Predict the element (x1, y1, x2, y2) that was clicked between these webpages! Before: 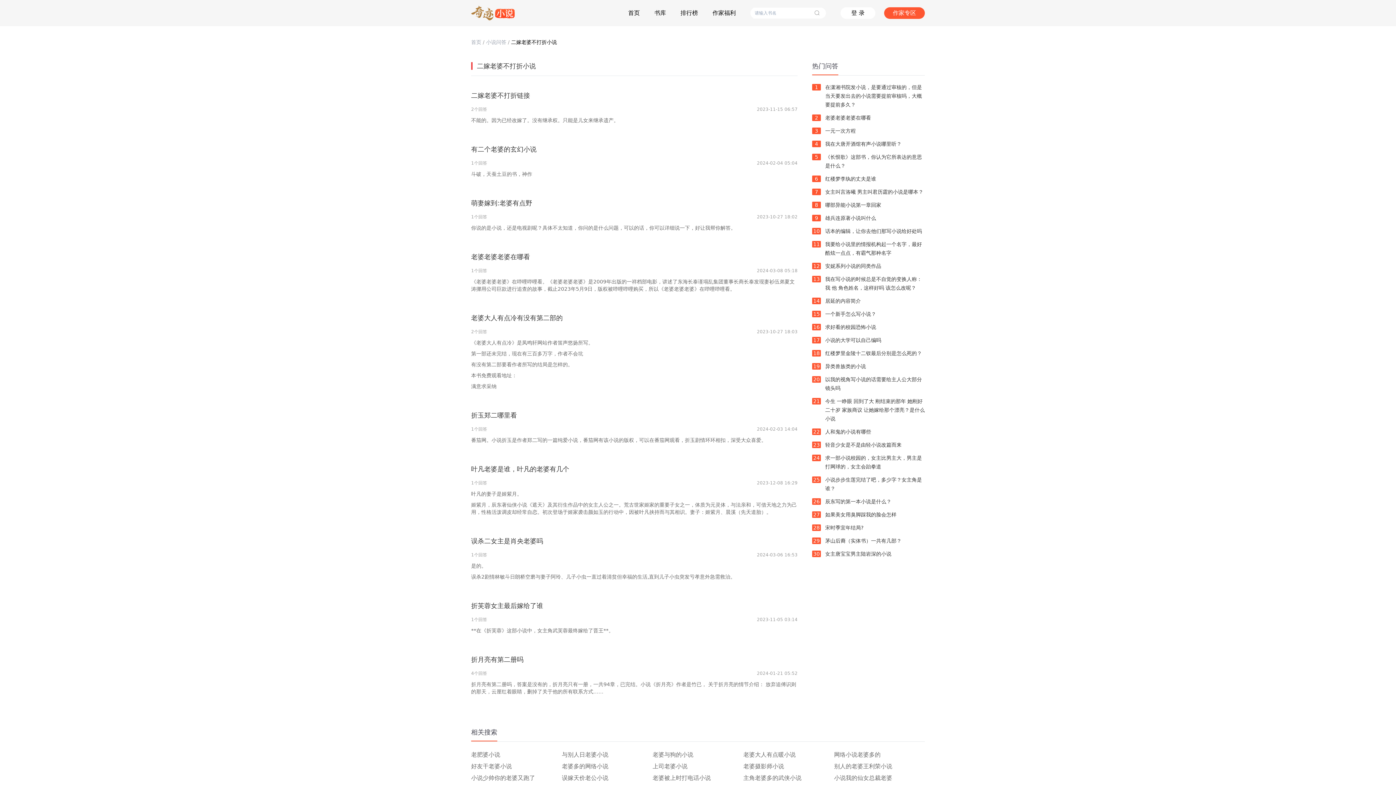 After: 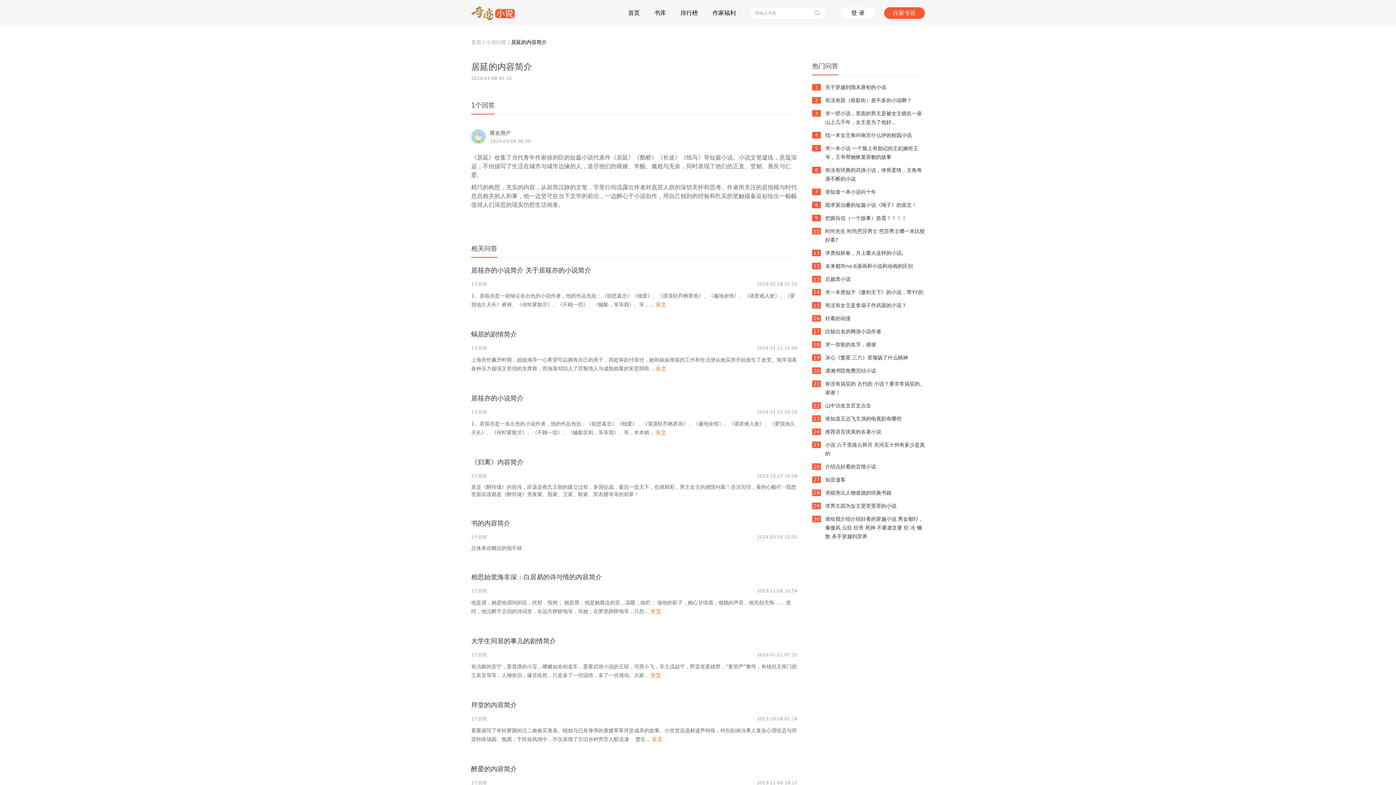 Action: bbox: (825, 296, 861, 305) label: 居延的内容简介